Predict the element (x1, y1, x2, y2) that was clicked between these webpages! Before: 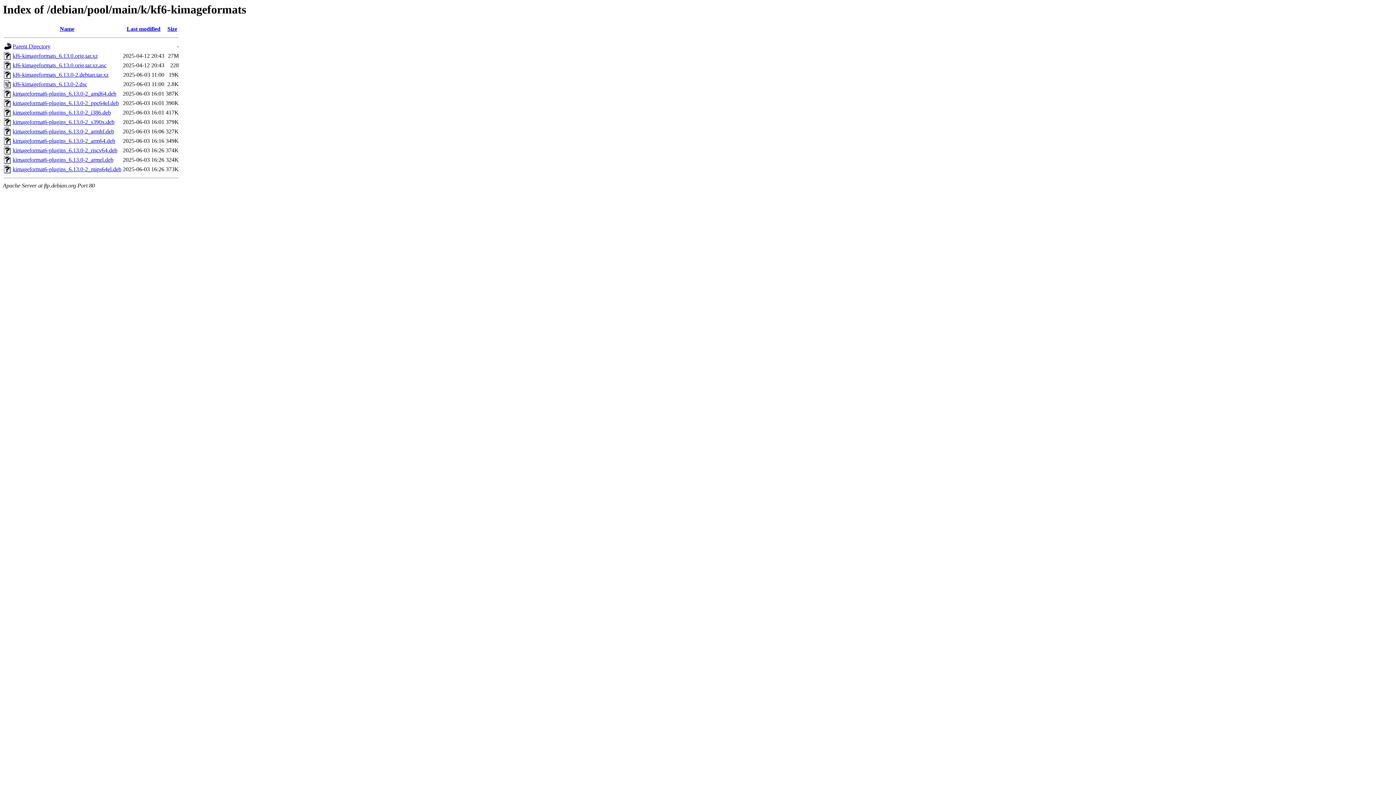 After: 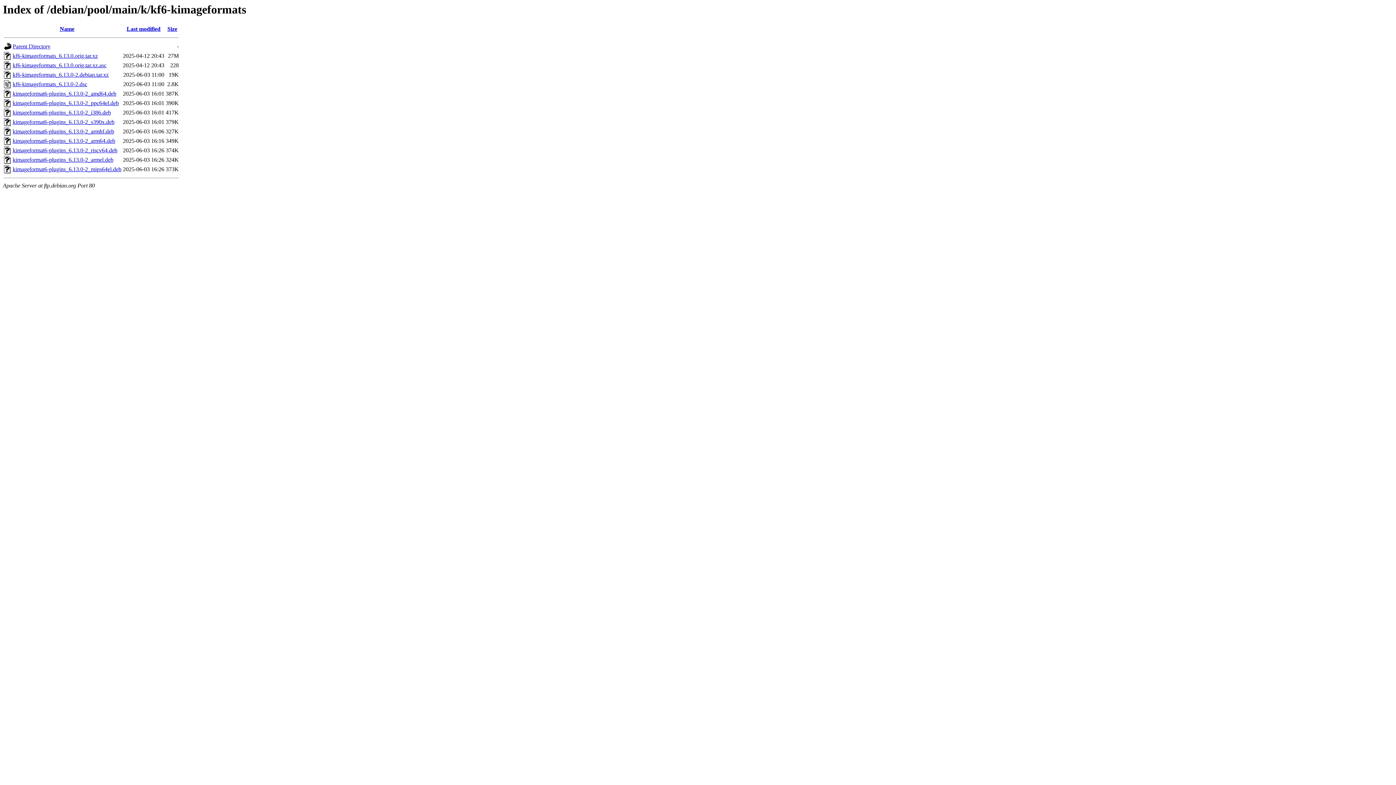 Action: label: kimageformat6-plugins_6.13.0-2_mips64el.deb bbox: (12, 166, 121, 172)